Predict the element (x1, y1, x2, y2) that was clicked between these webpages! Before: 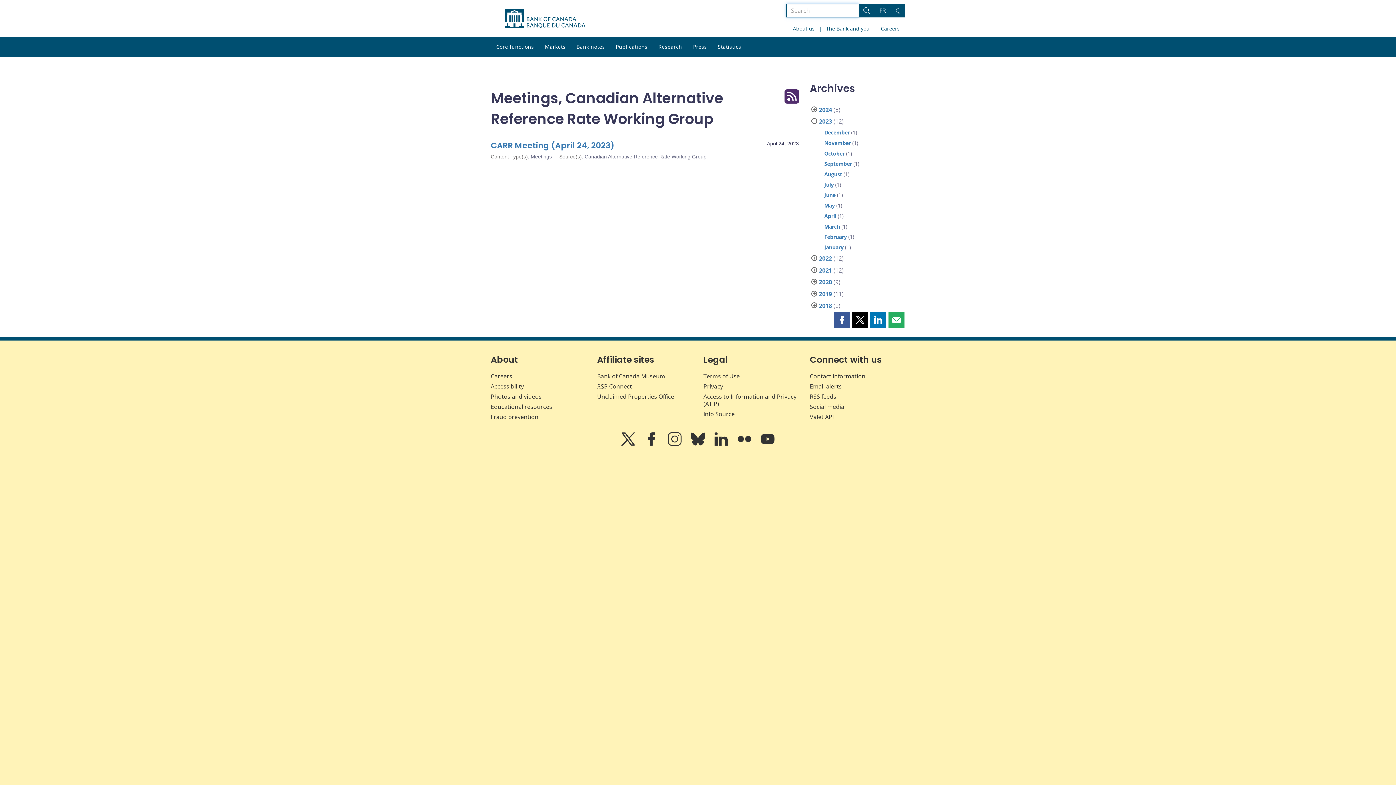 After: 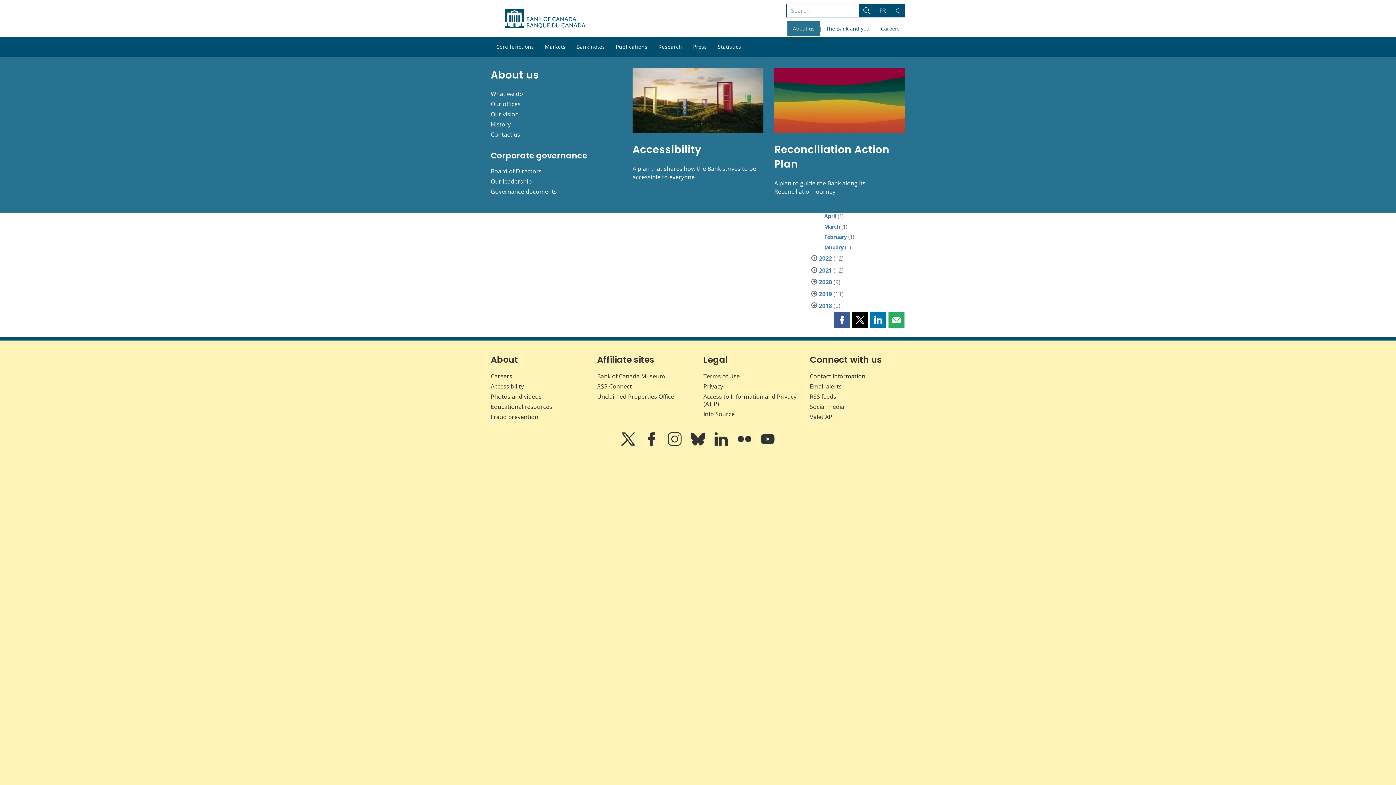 Action: label: About us bbox: (787, 21, 820, 37)